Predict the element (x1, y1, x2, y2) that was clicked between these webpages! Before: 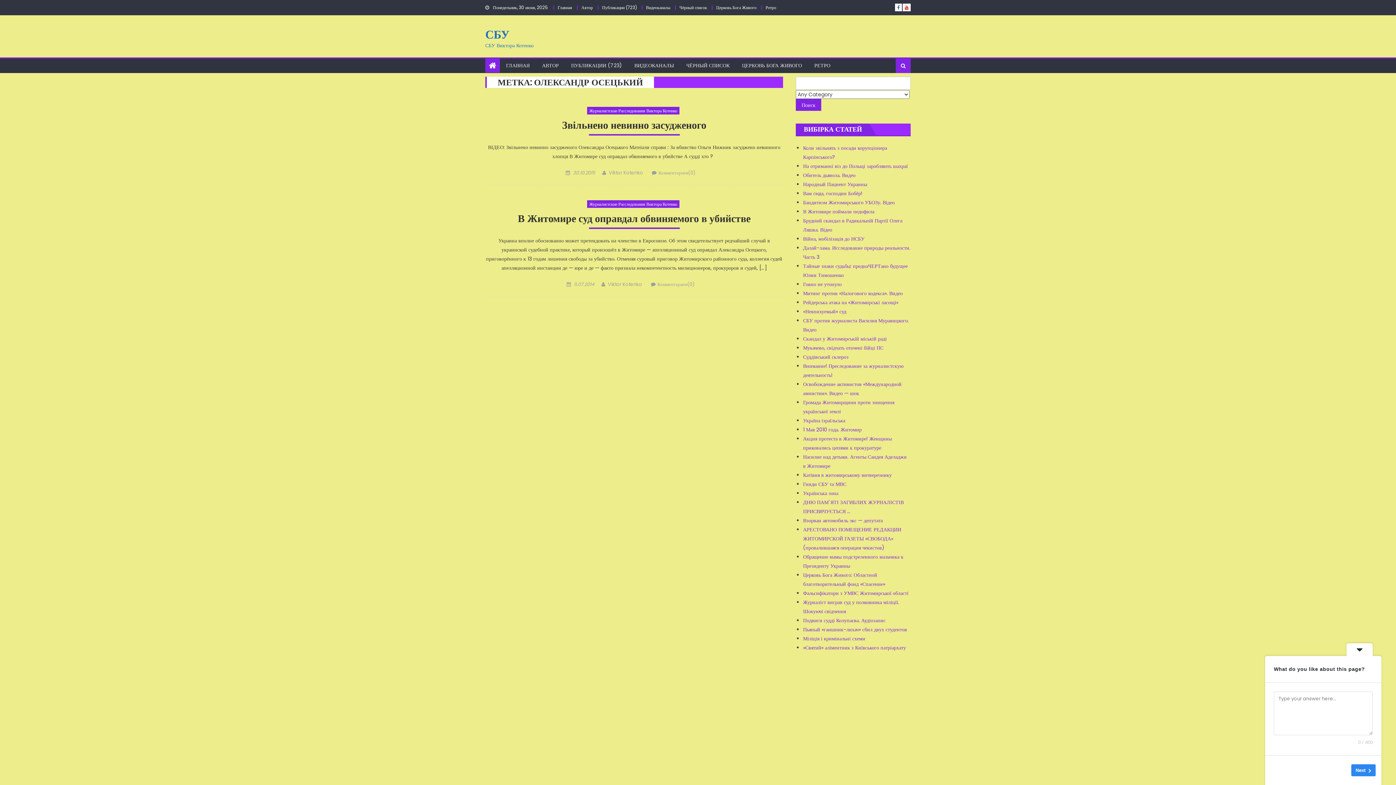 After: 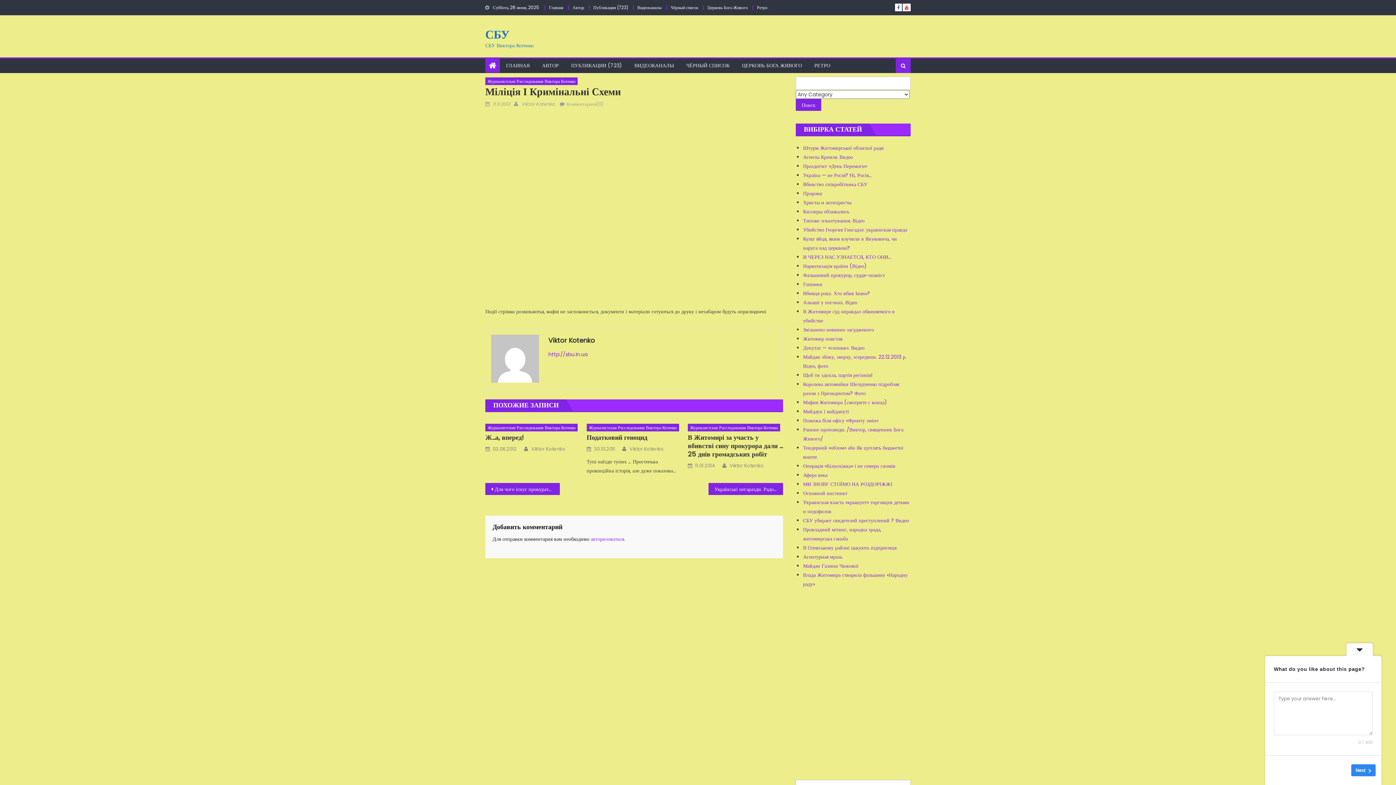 Action: label: Міліція і кримінальні схеми bbox: (803, 635, 865, 642)